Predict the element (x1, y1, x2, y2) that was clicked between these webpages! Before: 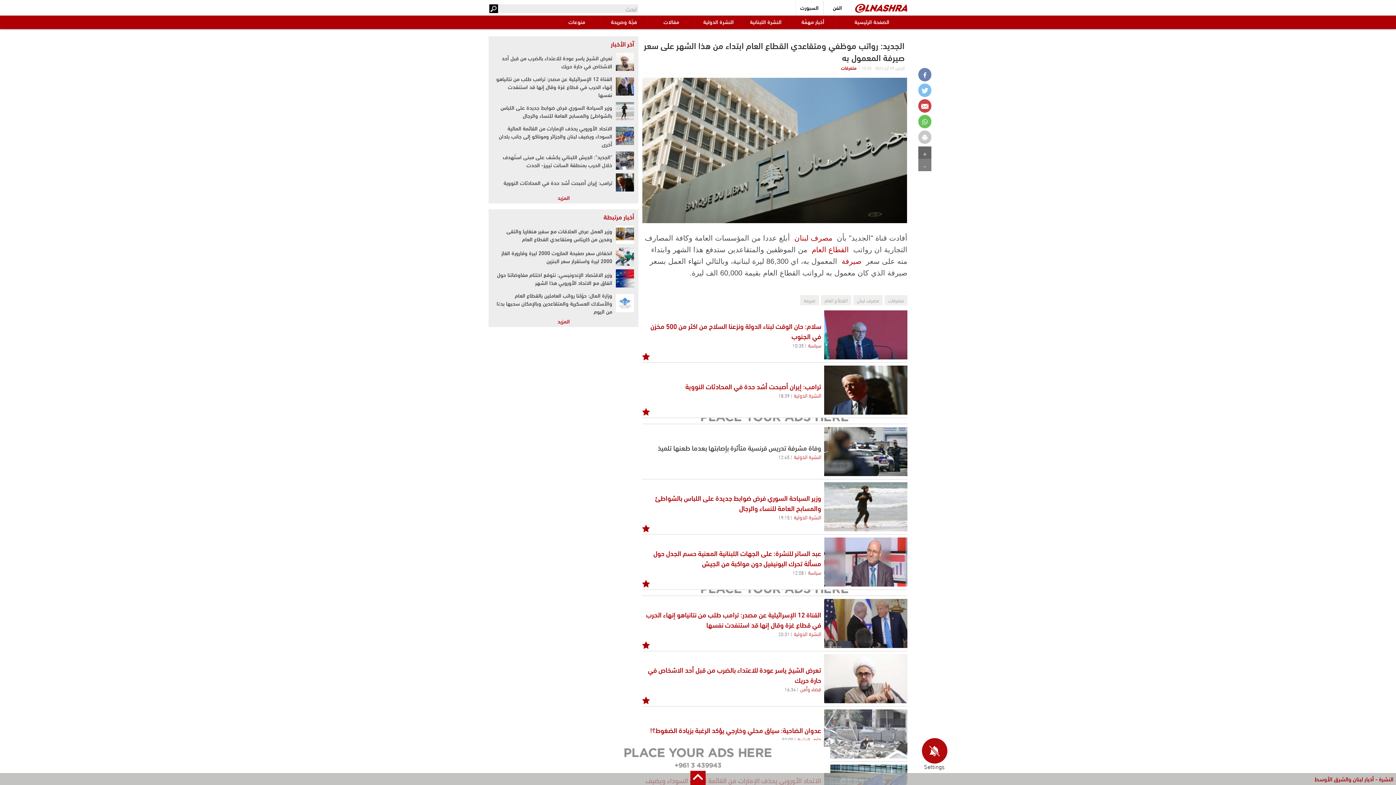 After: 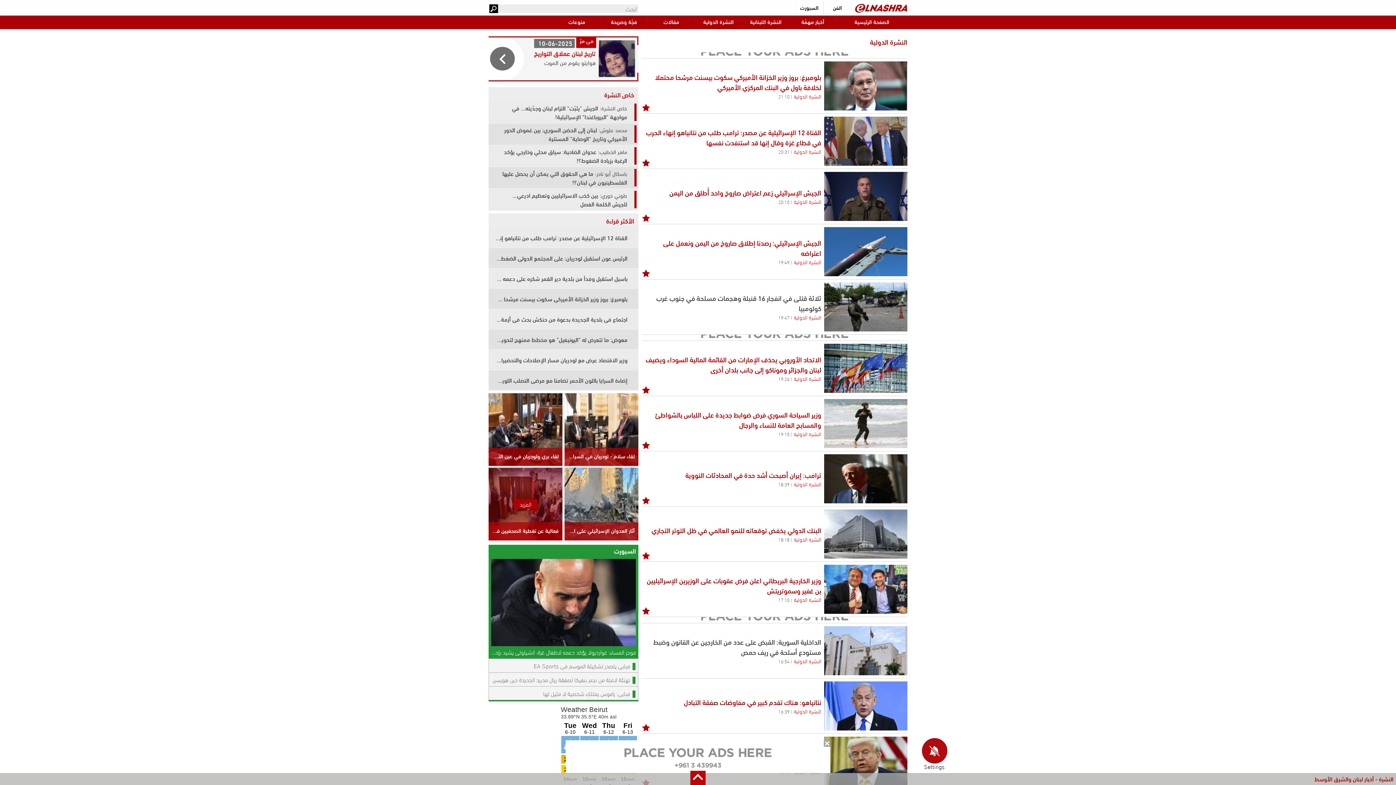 Action: bbox: (695, 15, 742, 29) label: النشرة الدولية